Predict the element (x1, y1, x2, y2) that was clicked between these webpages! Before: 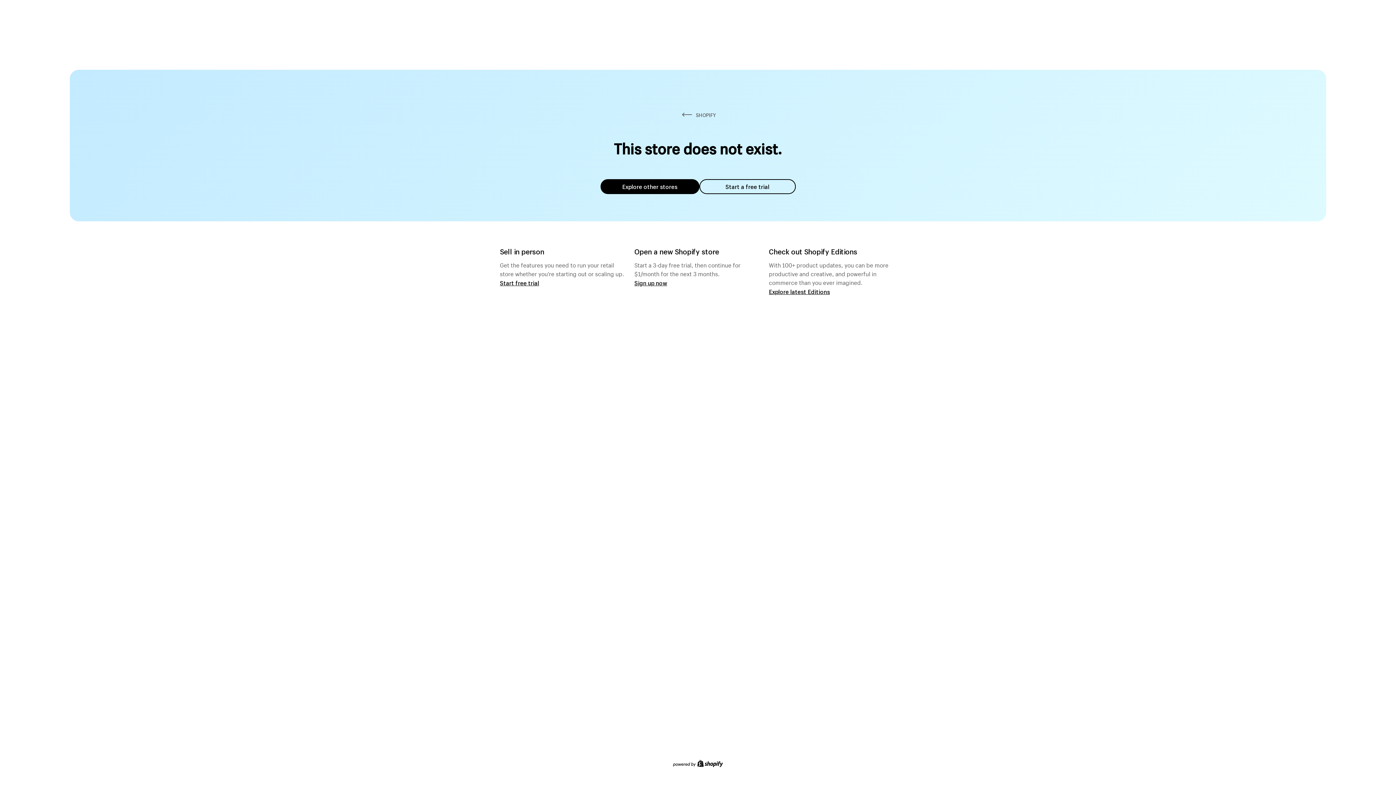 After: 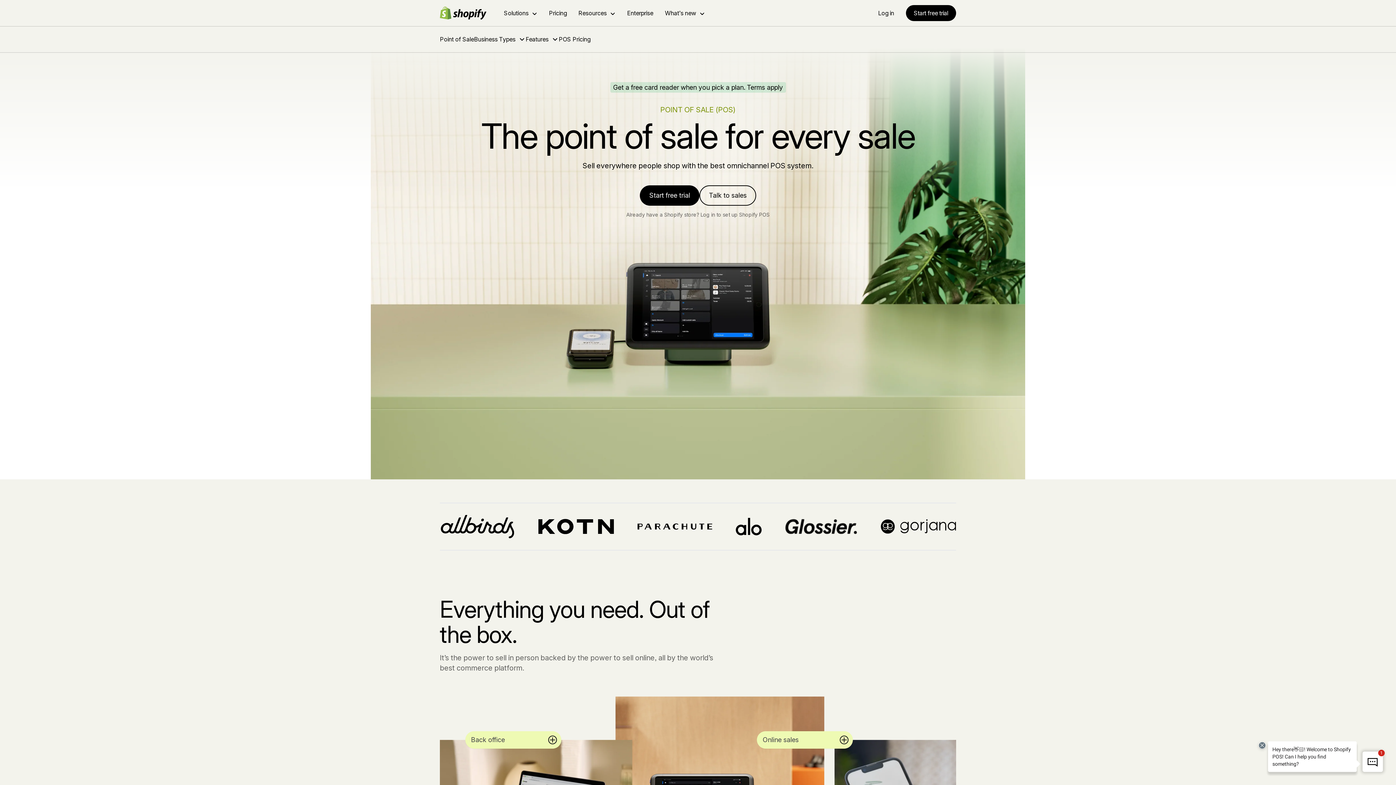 Action: label: Start free trial bbox: (500, 279, 539, 286)